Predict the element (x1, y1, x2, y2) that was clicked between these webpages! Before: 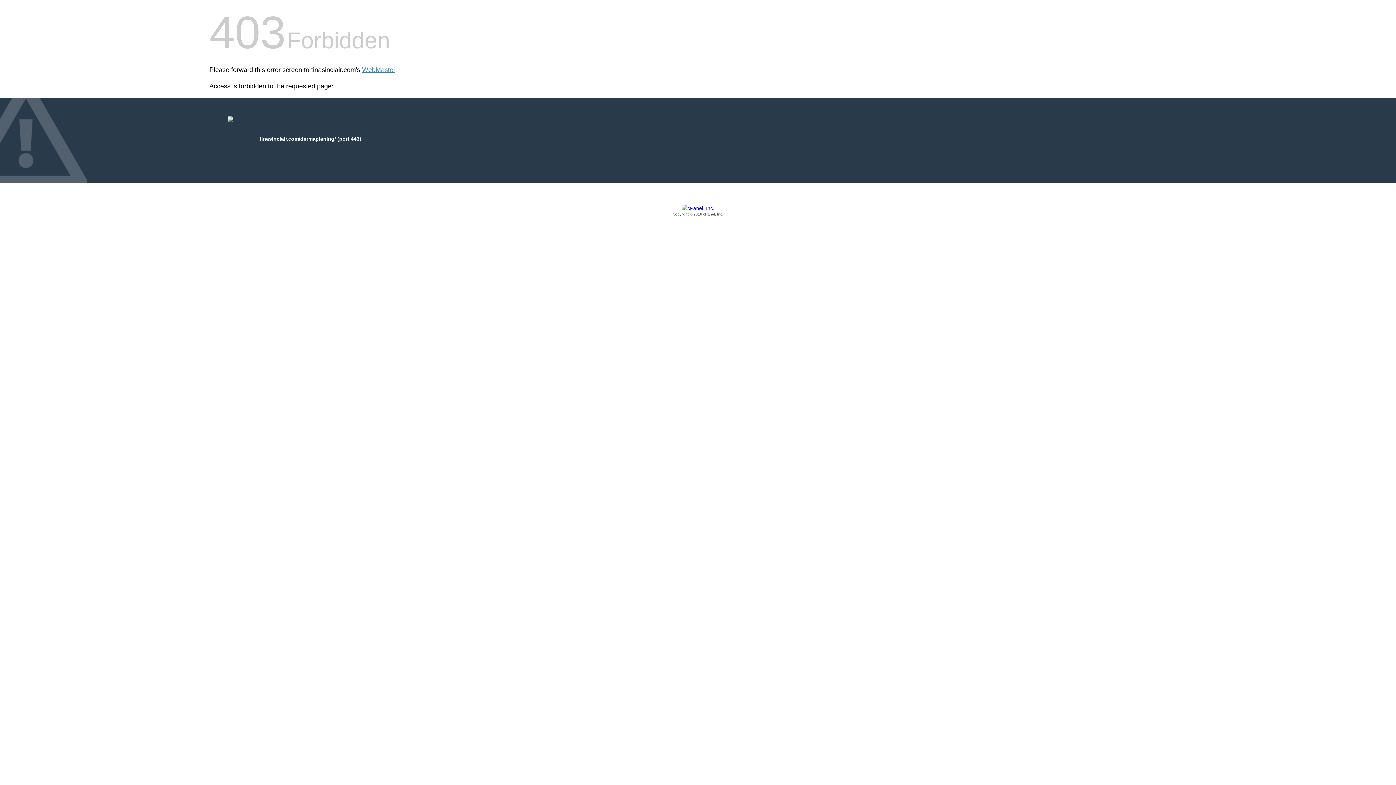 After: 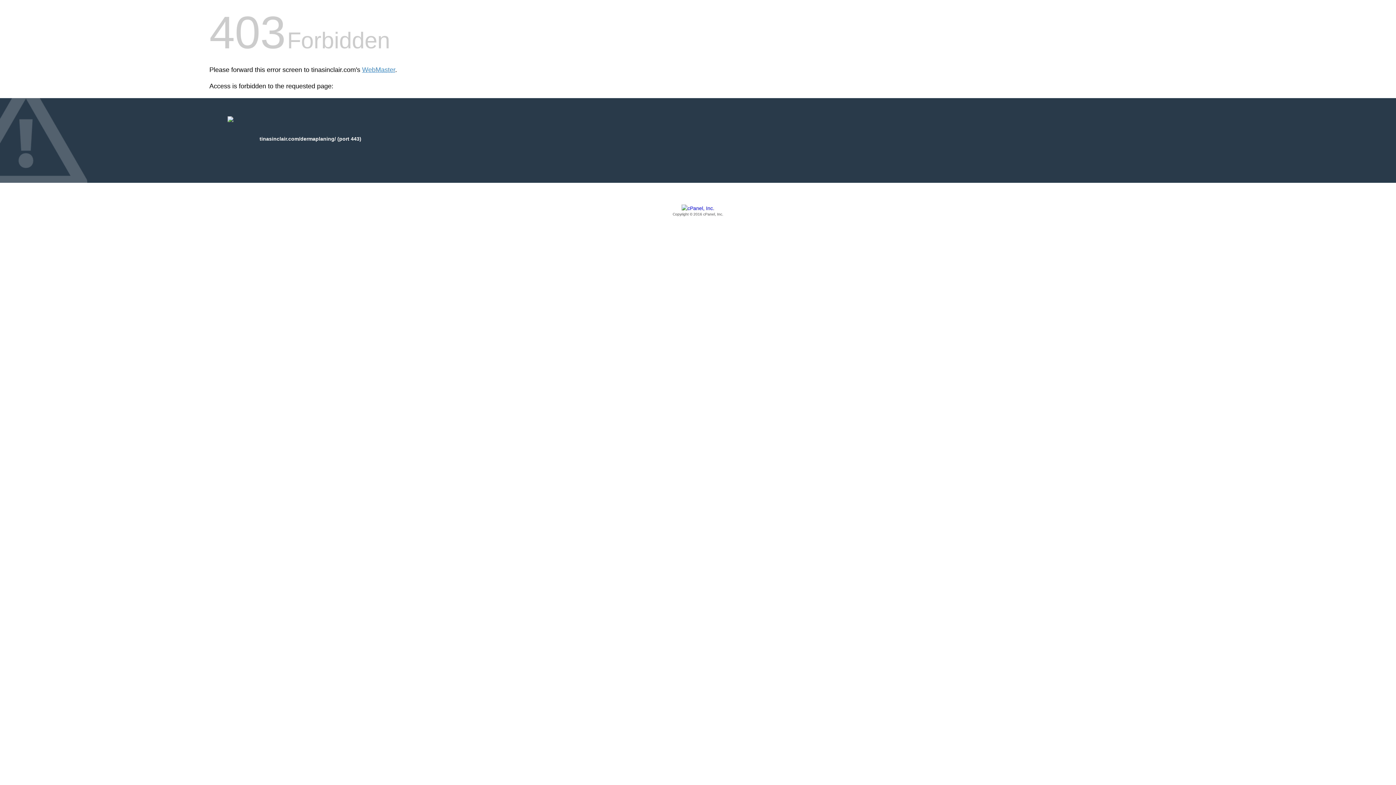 Action: label: Copyright © 2016 cPanel, Inc. bbox: (209, 205, 1186, 217)